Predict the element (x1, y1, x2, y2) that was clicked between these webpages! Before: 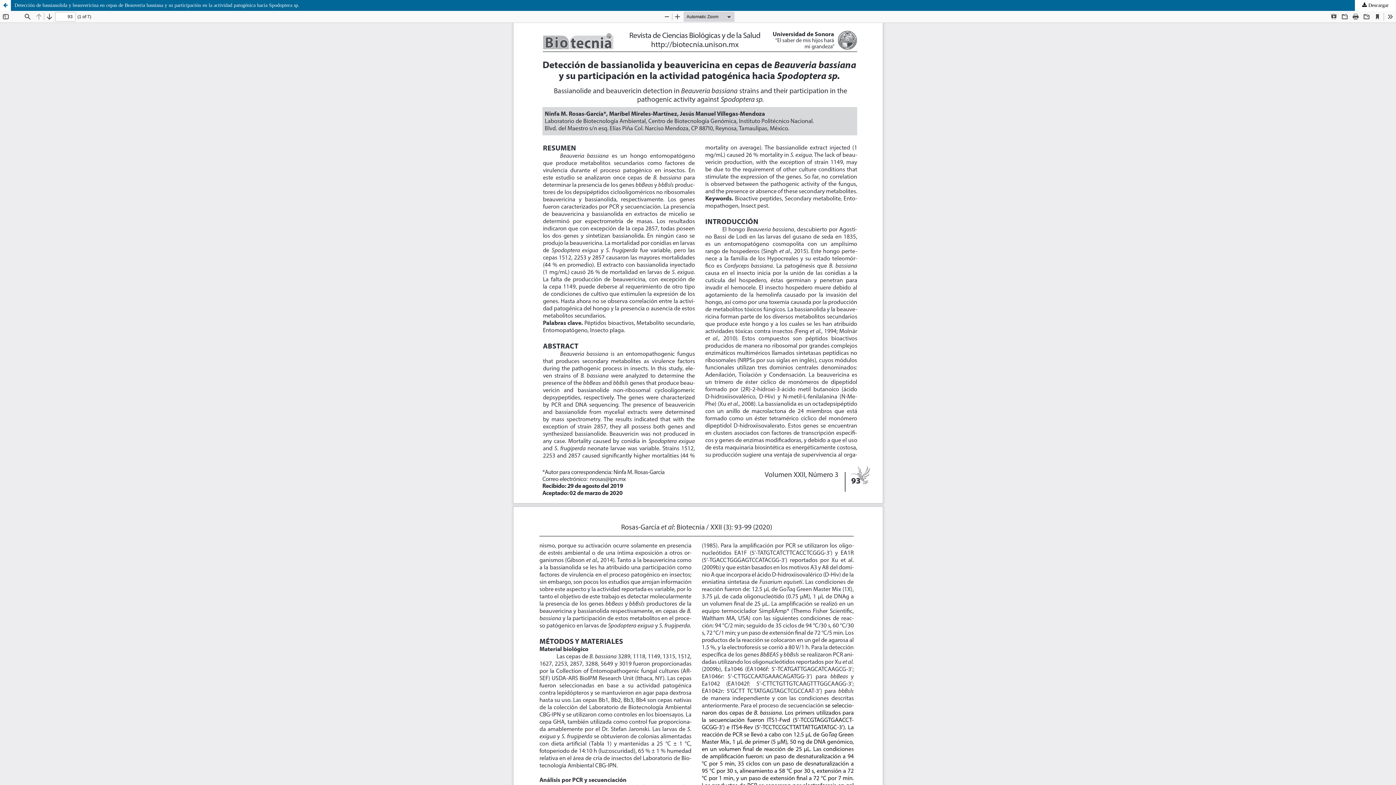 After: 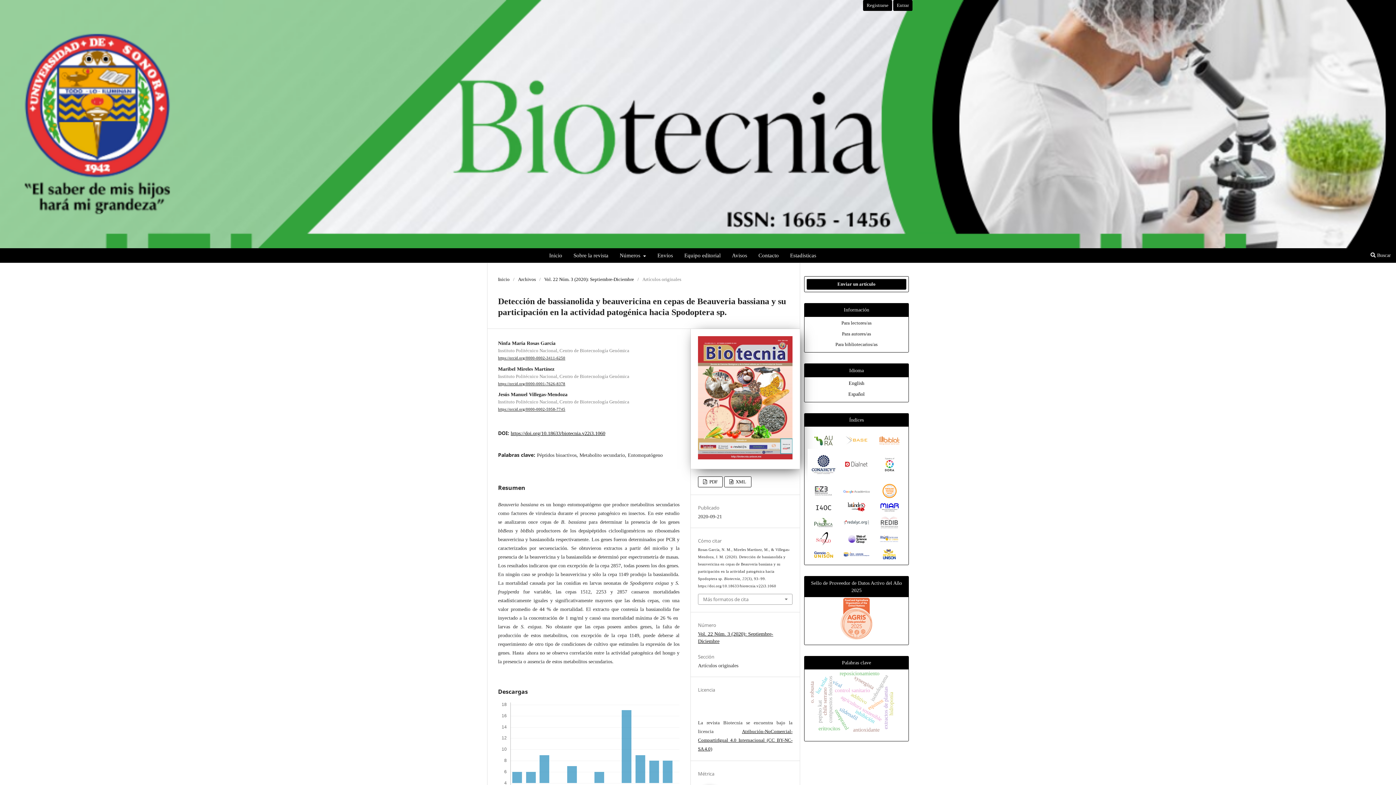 Action: label: Detección de bassianolida y beauvericina en cepas de Beauveria bassiana y su participación en la actividad patogénica hacia Spodoptera sp. bbox: (0, 0, 1396, 10)